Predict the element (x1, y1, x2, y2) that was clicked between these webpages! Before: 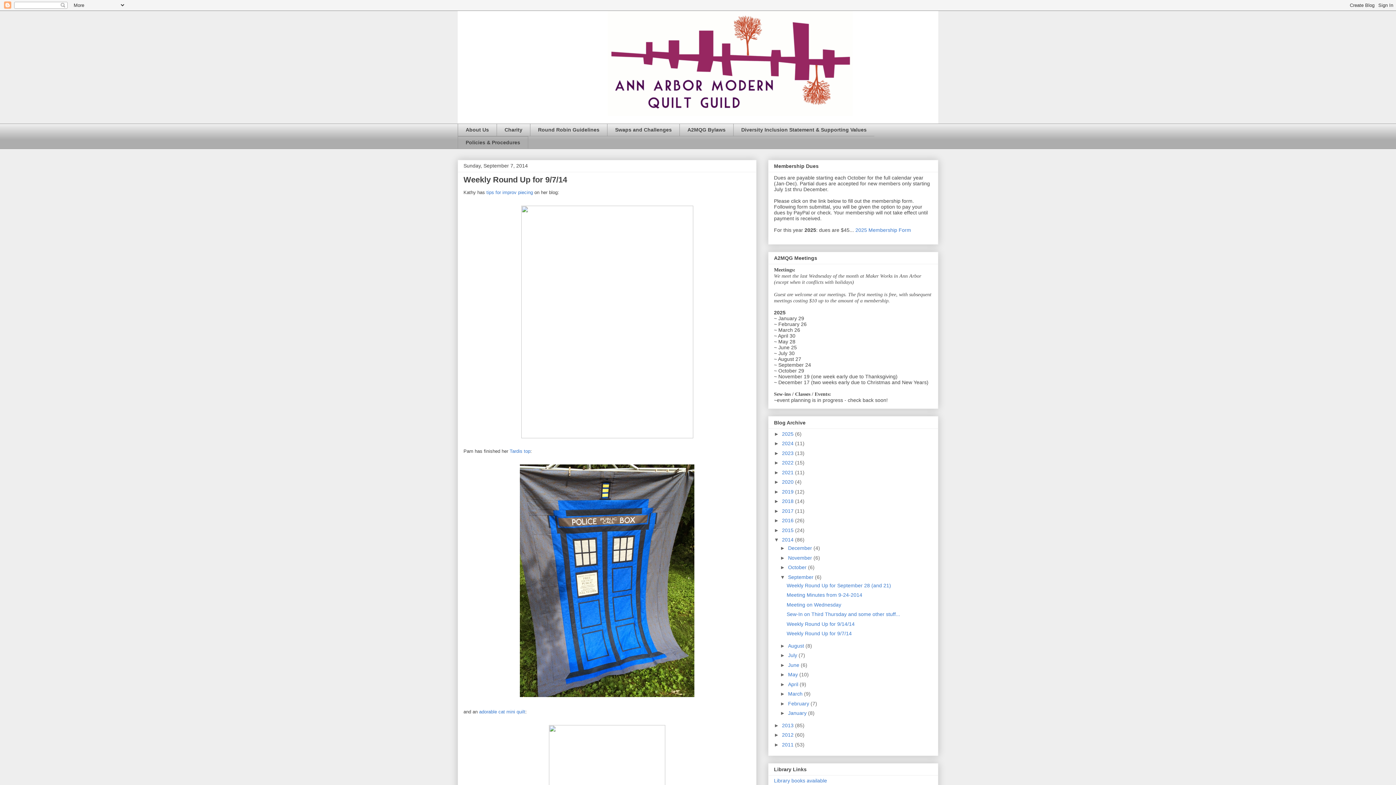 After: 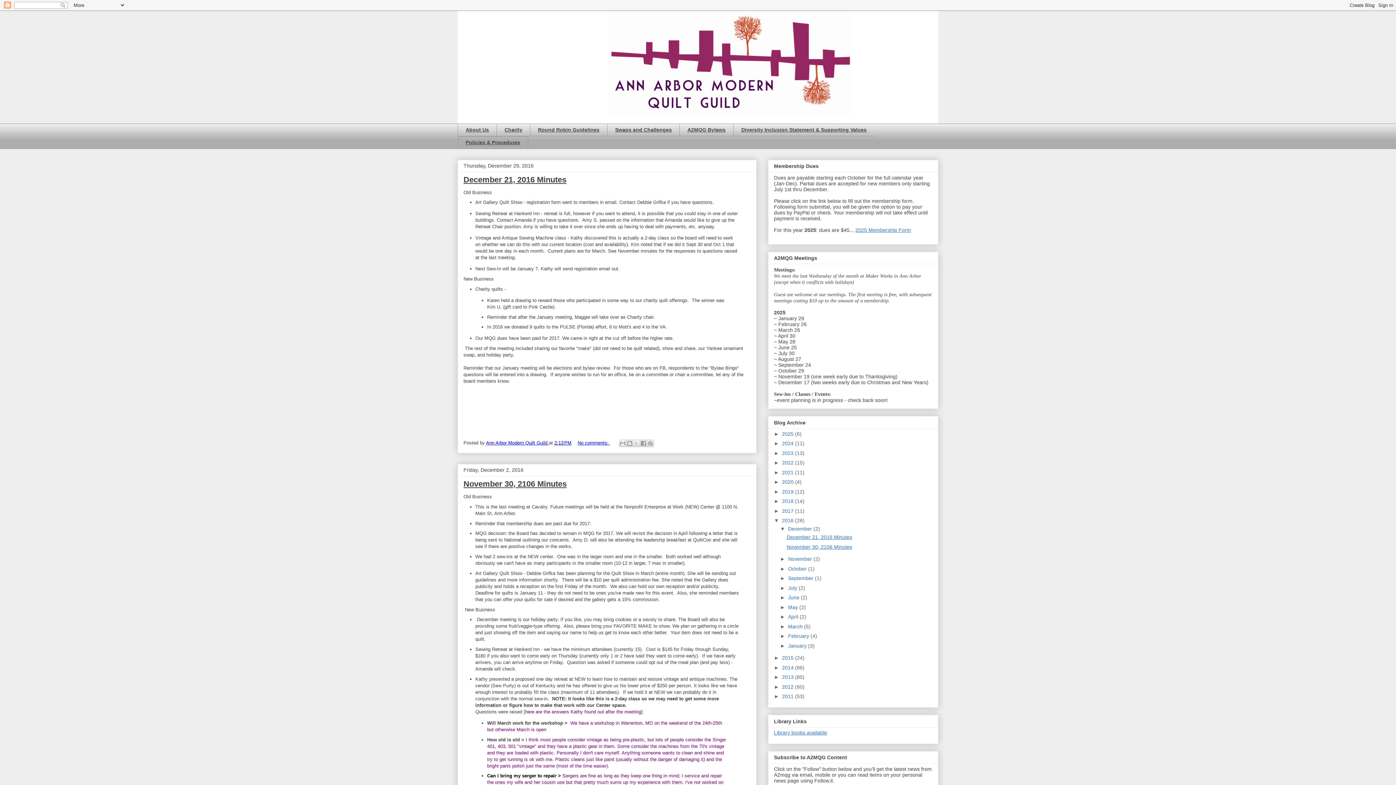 Action: bbox: (782, 517, 795, 523) label: 2016 